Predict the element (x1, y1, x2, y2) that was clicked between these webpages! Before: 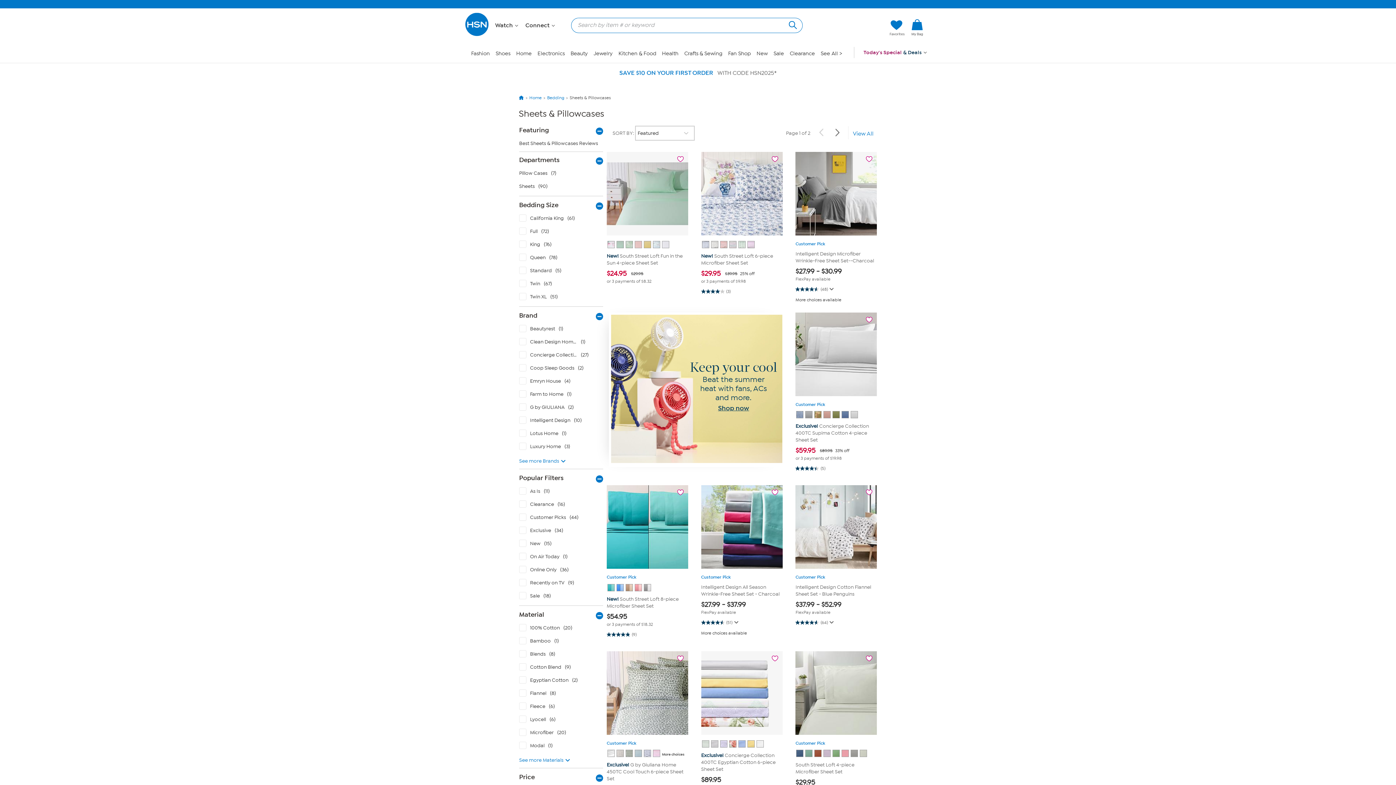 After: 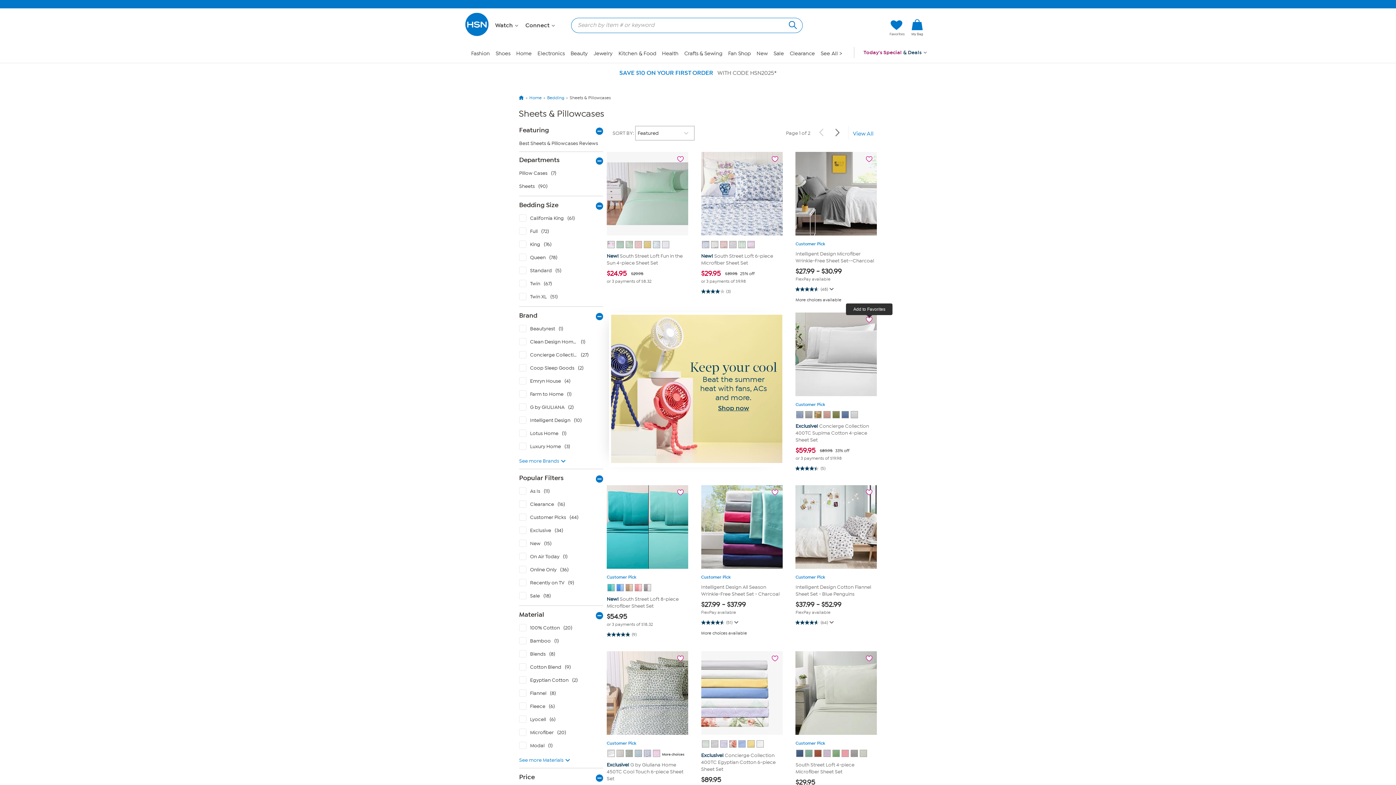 Action: label: Add to favorites bbox: (866, 315, 872, 321)